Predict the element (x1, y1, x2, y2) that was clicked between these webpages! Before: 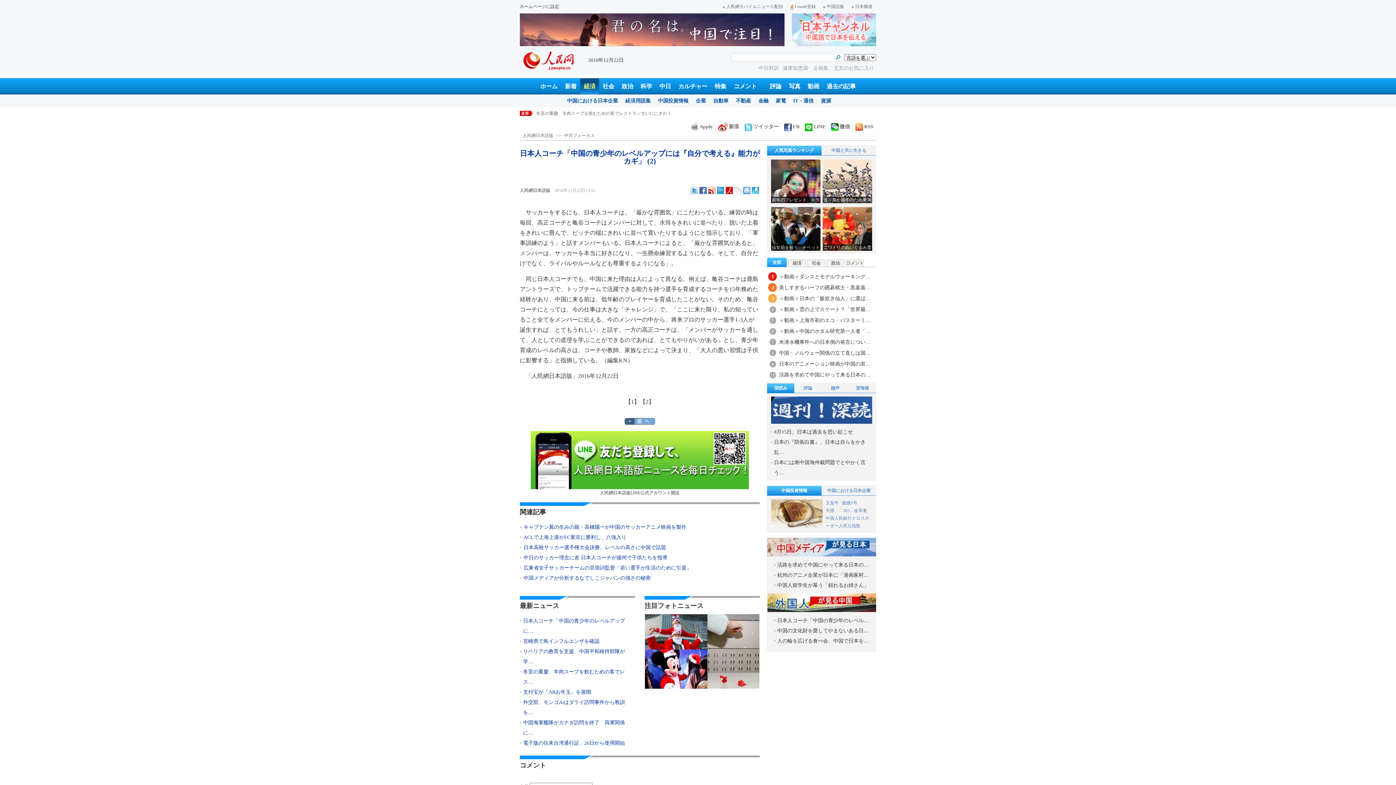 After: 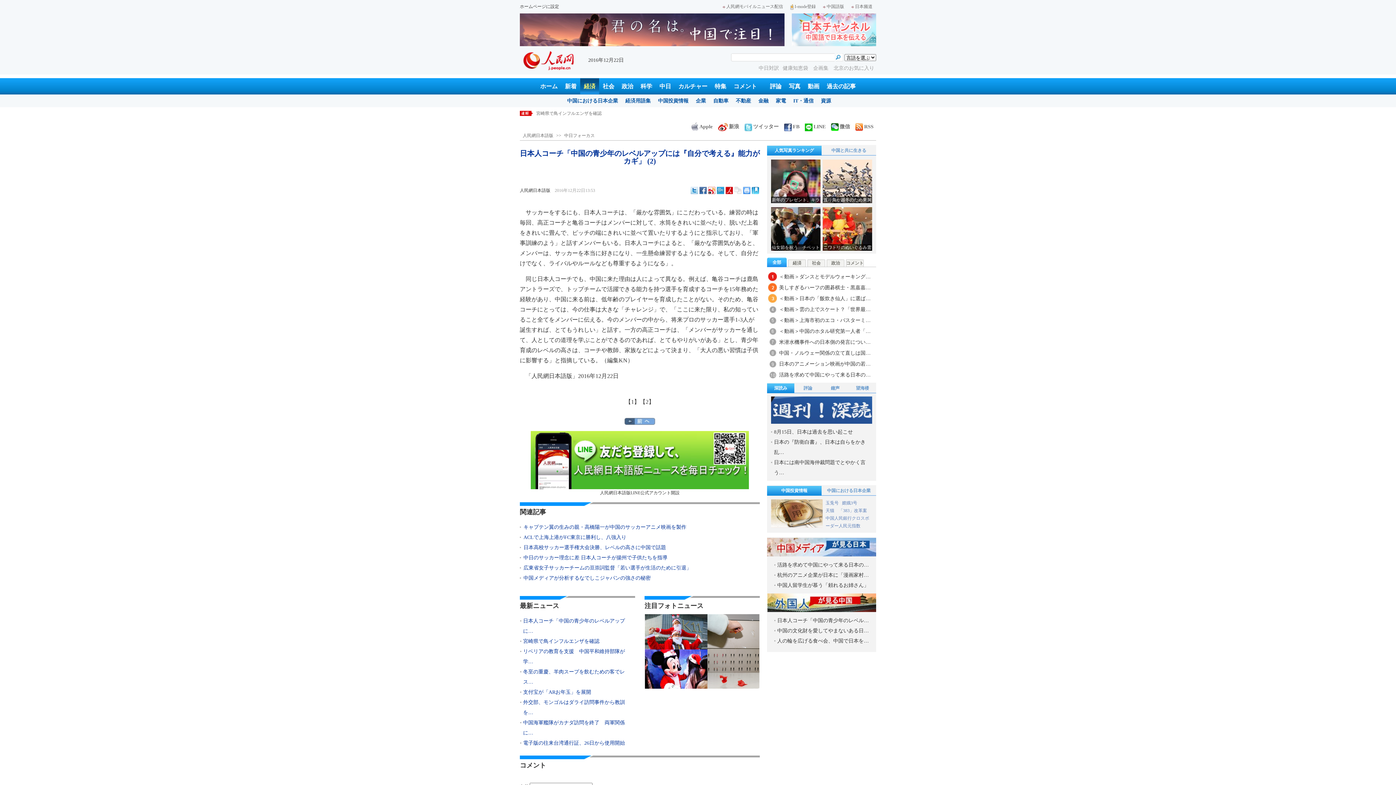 Action: bbox: (767, 608, 876, 613)